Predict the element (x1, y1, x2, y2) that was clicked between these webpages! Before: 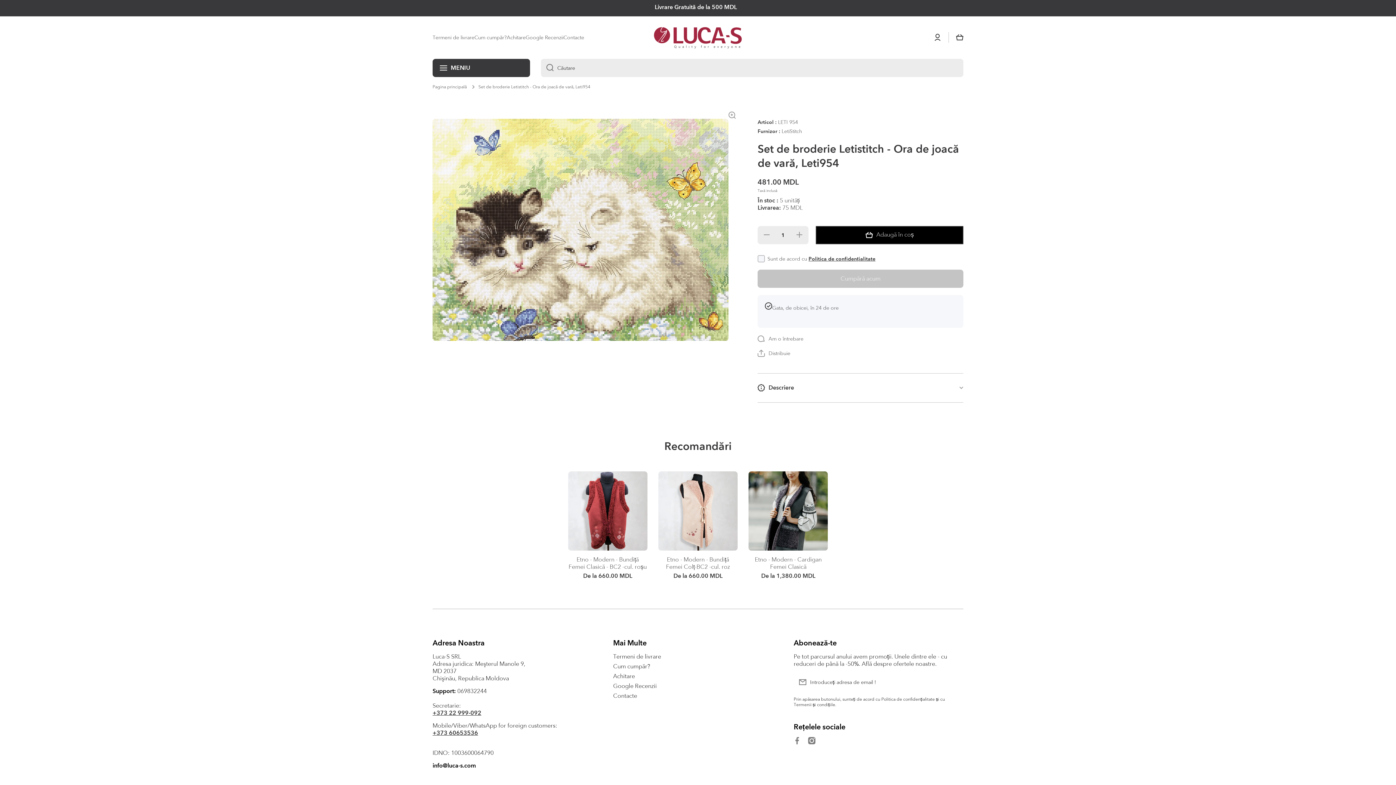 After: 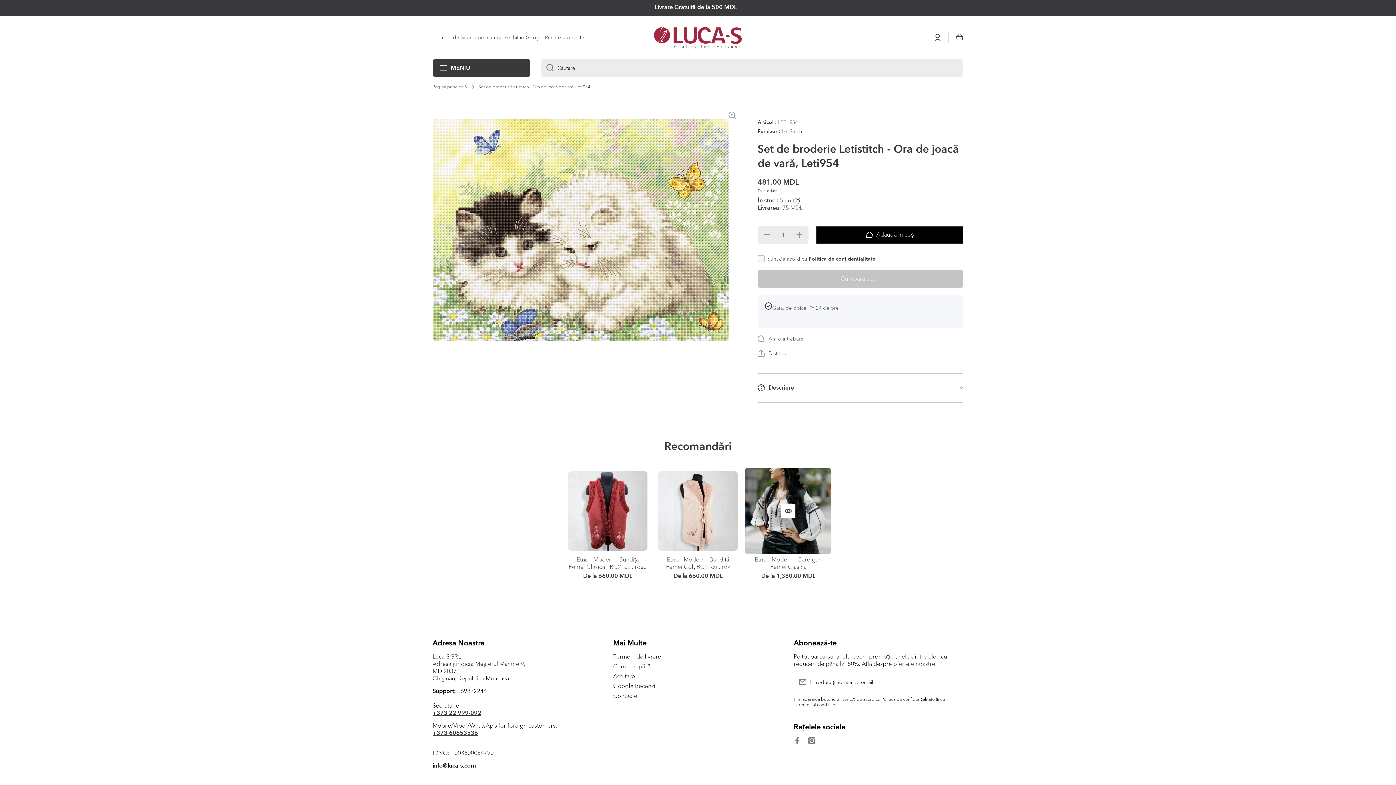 Action: bbox: (781, 522, 795, 536) label: Translation missing: ro-RO.products.product.quick_view